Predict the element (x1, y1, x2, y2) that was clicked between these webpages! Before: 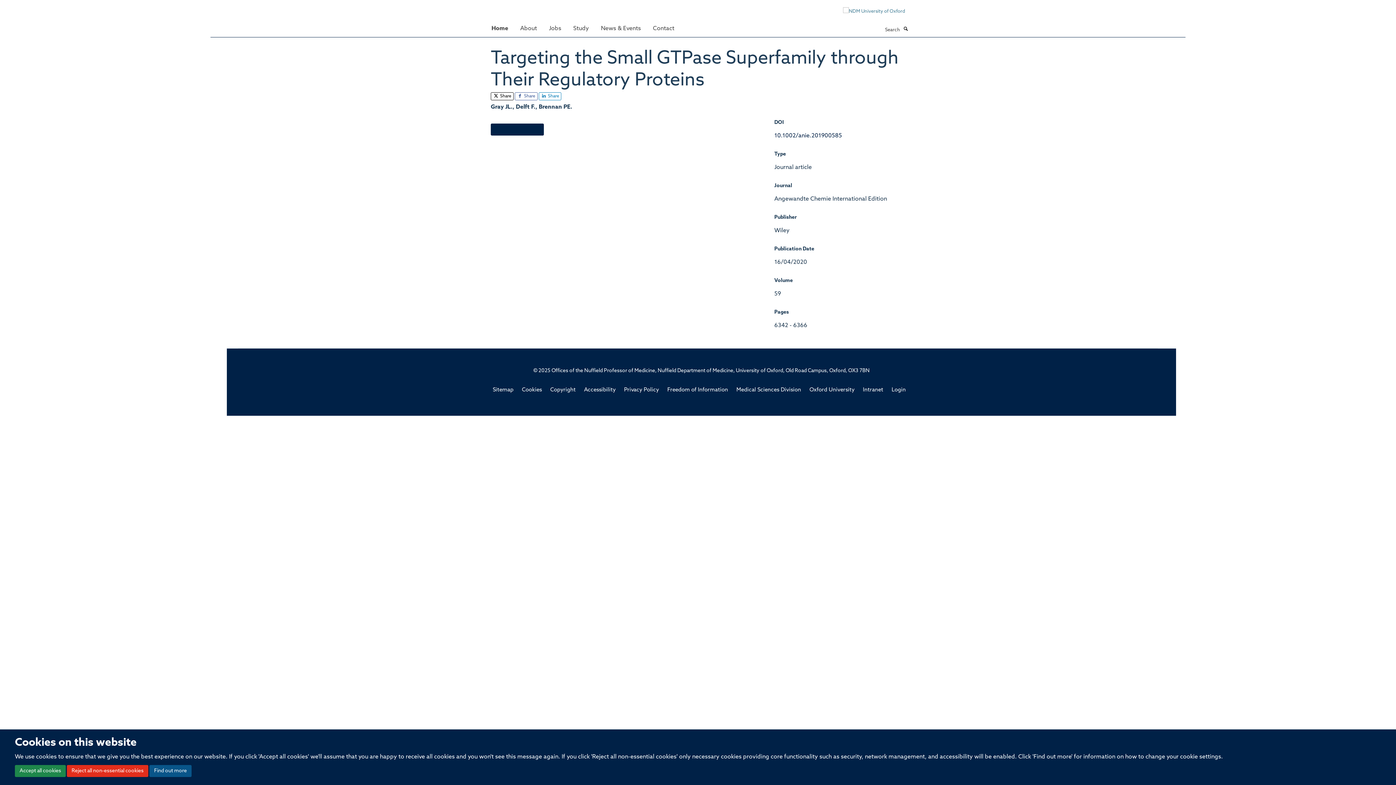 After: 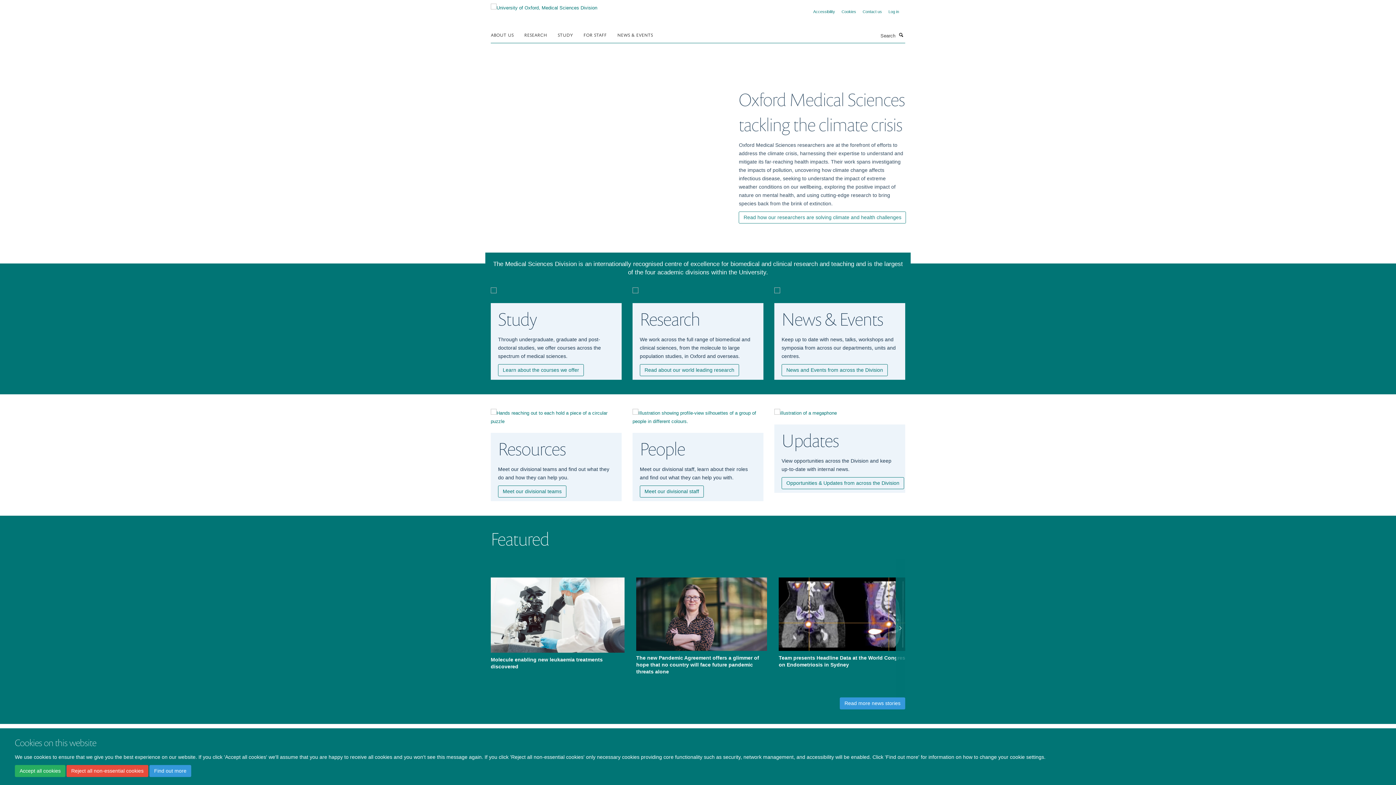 Action: bbox: (736, 387, 801, 393) label: Medical Sciences Division